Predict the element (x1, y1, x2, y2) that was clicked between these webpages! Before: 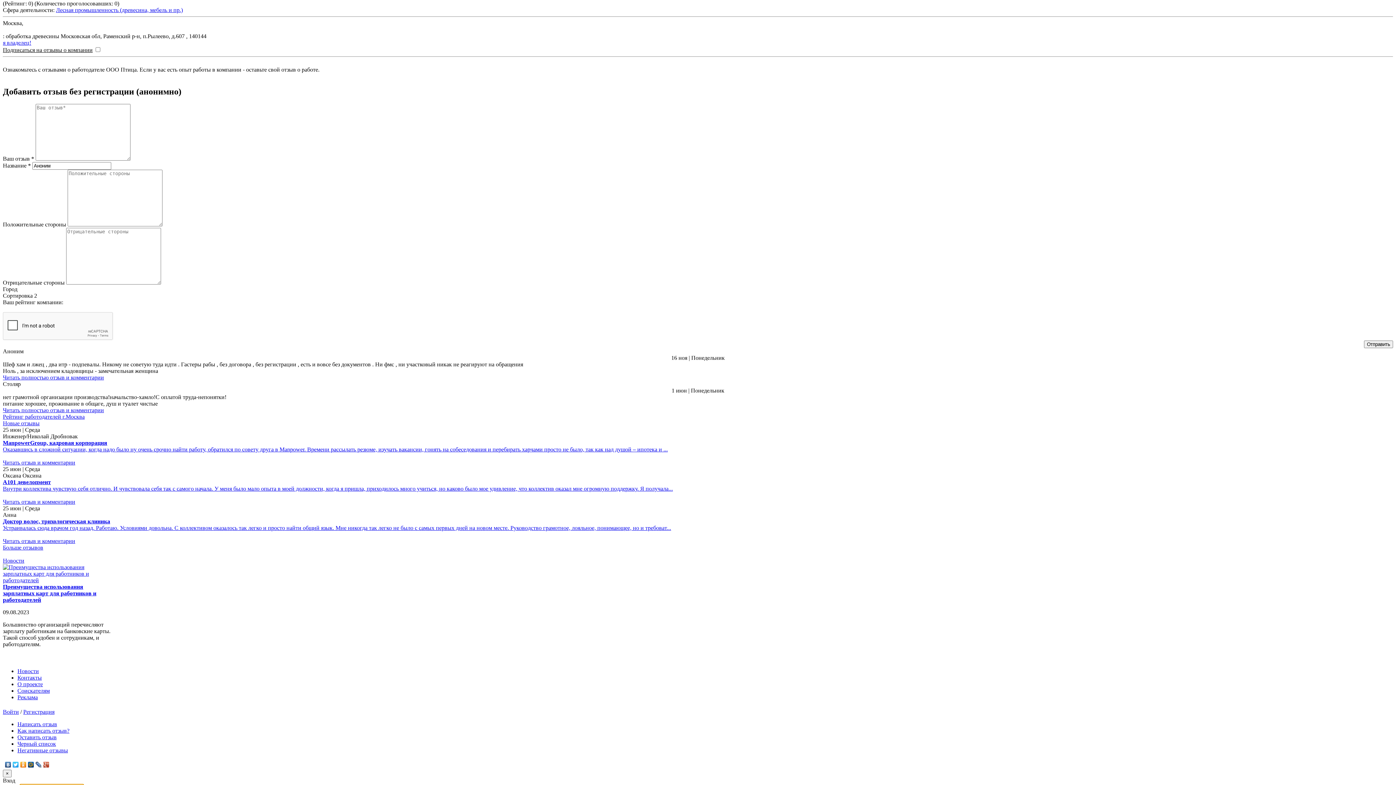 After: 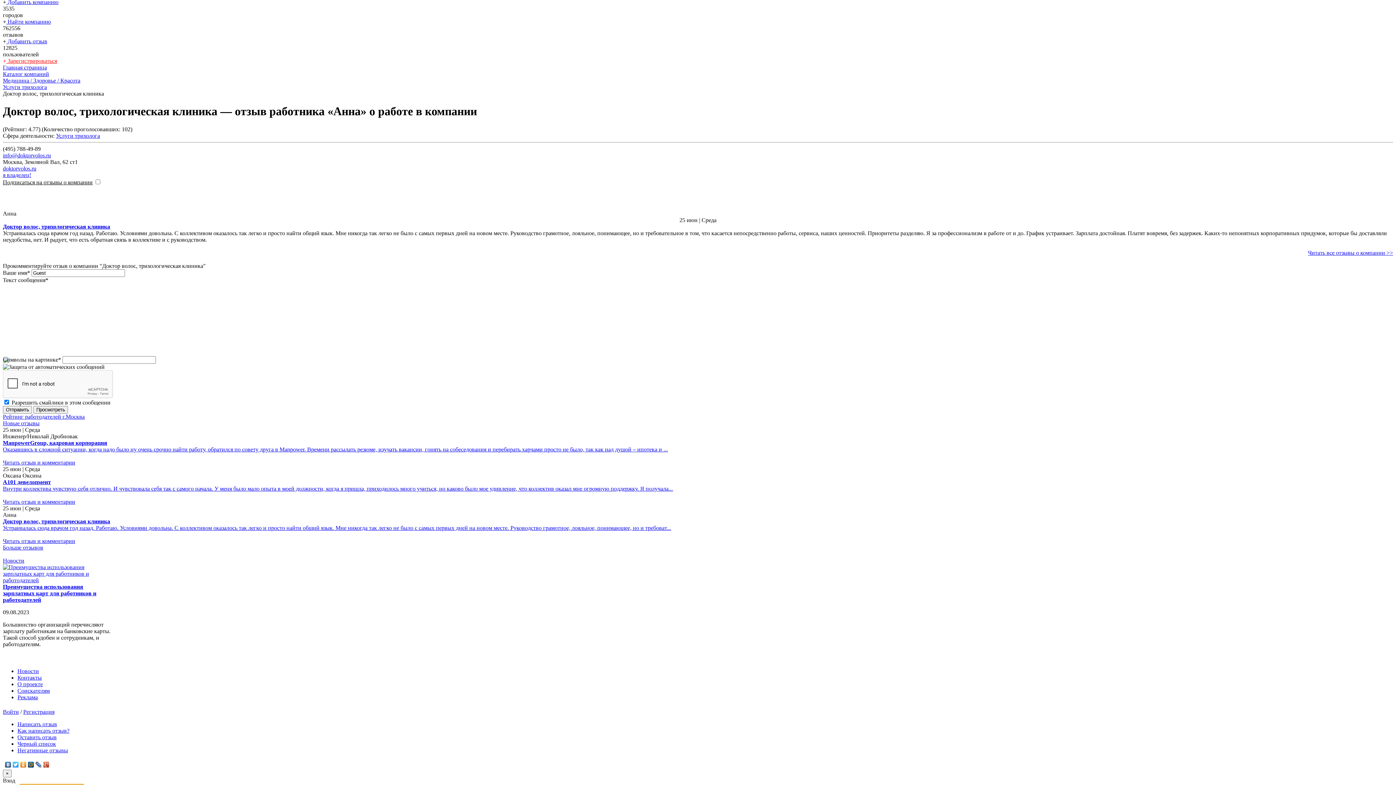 Action: bbox: (2, 538, 75, 544) label: Читать отзыв и комментарии